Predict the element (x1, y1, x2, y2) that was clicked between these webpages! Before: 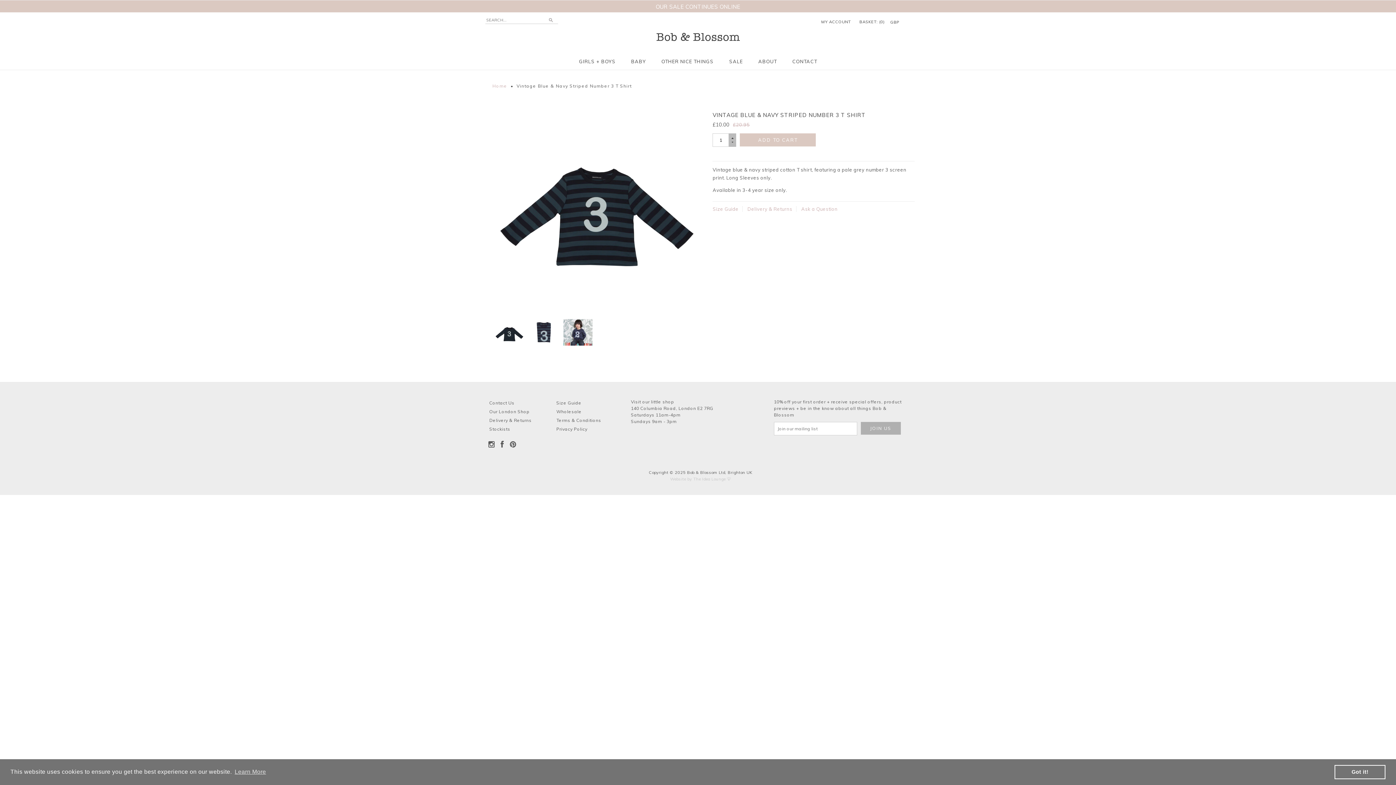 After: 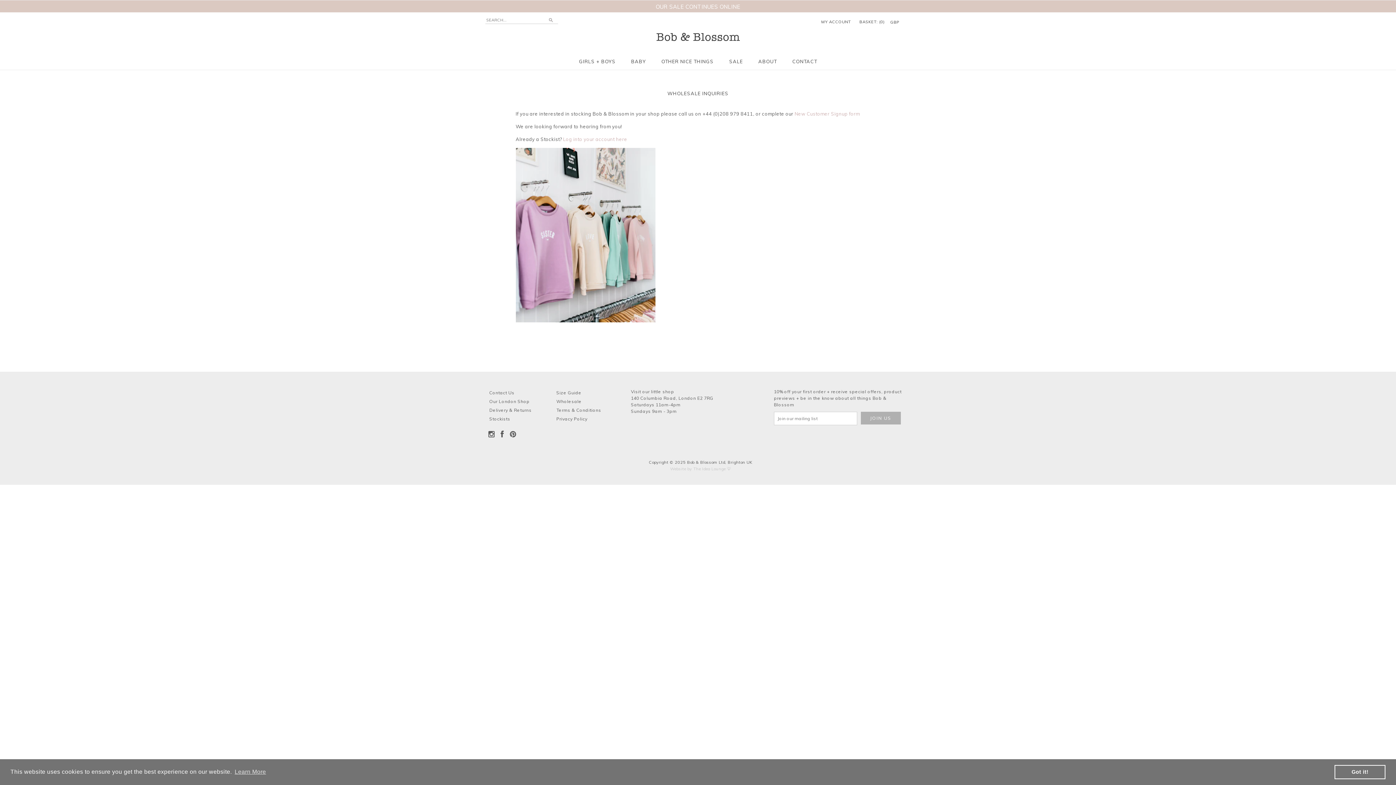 Action: label: Wholesale bbox: (556, 409, 581, 414)